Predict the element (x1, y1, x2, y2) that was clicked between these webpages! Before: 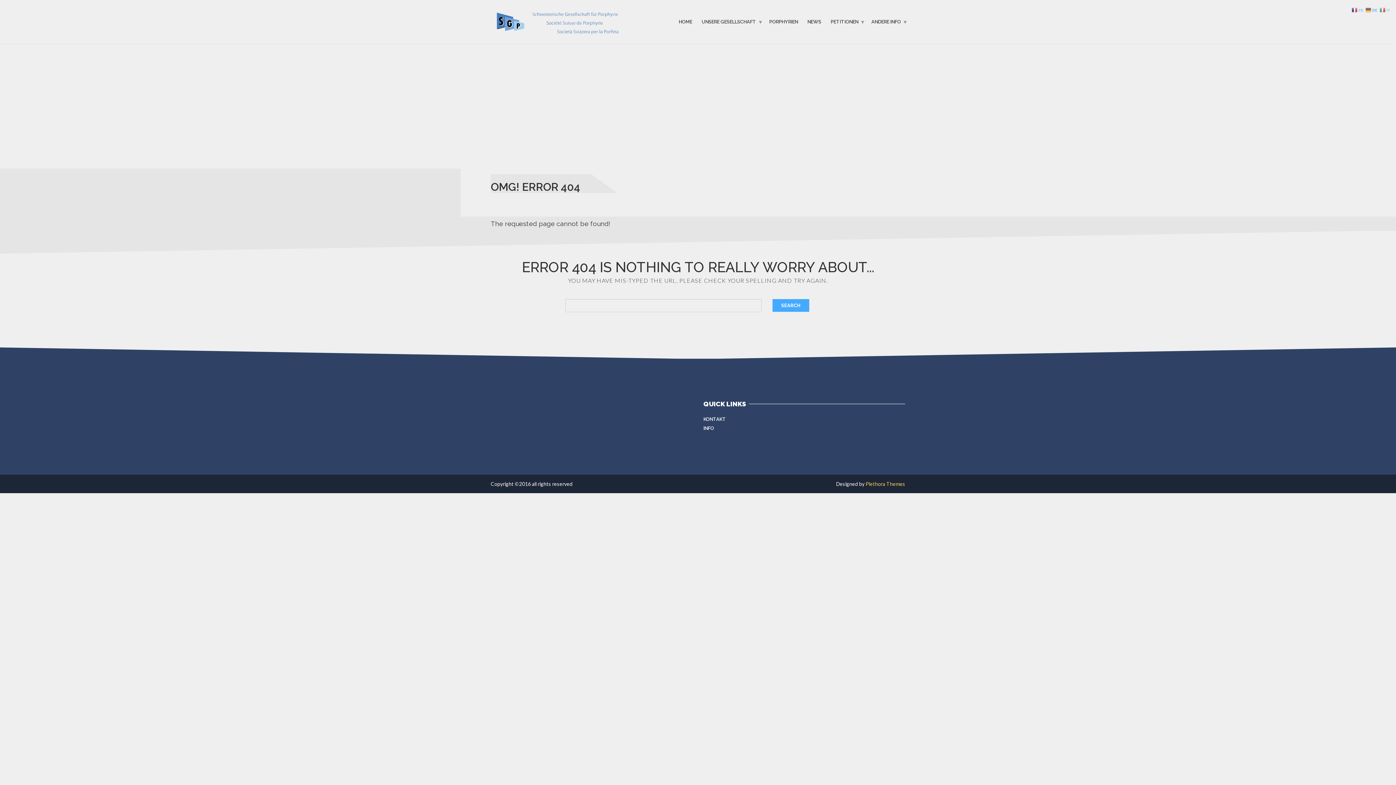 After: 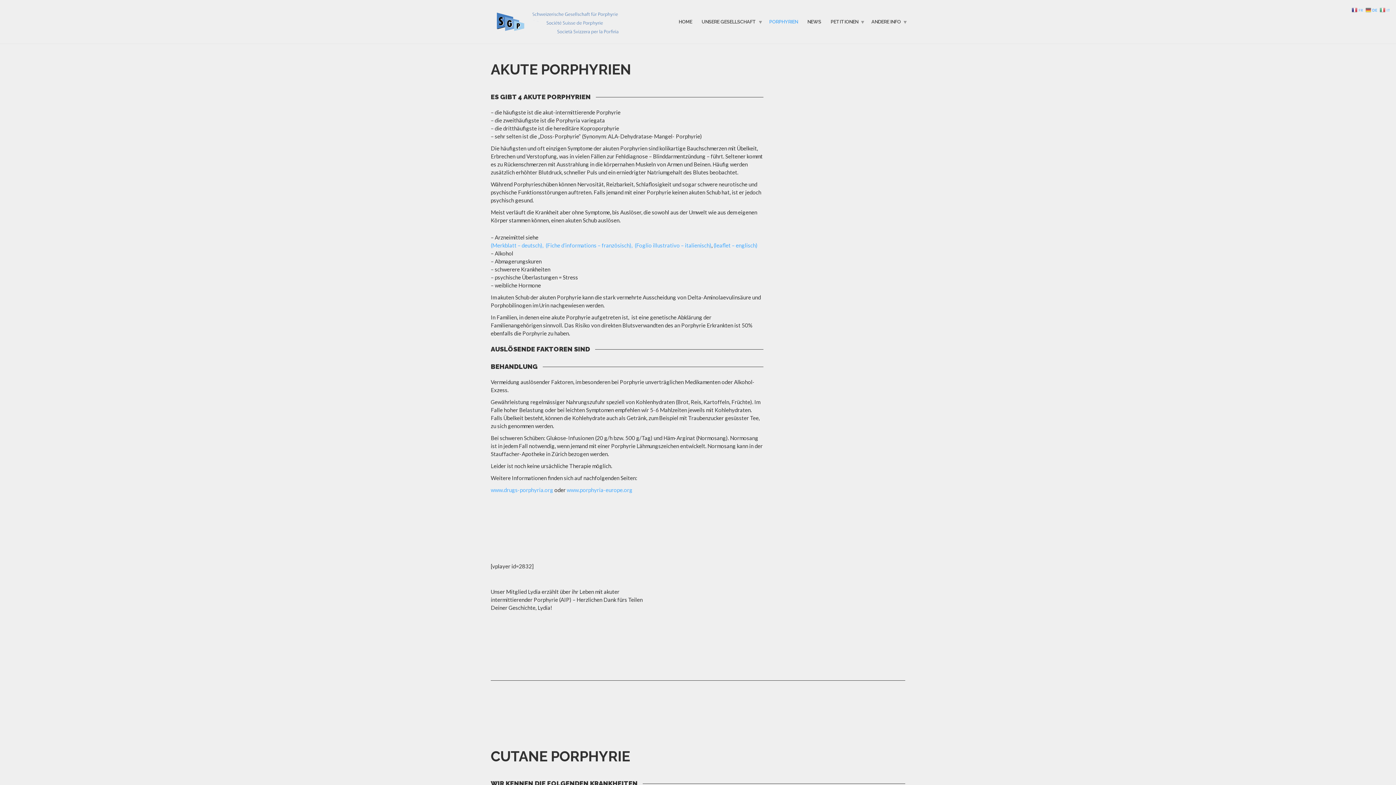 Action: bbox: (764, 12, 802, 31) label: PORPHYRIEN